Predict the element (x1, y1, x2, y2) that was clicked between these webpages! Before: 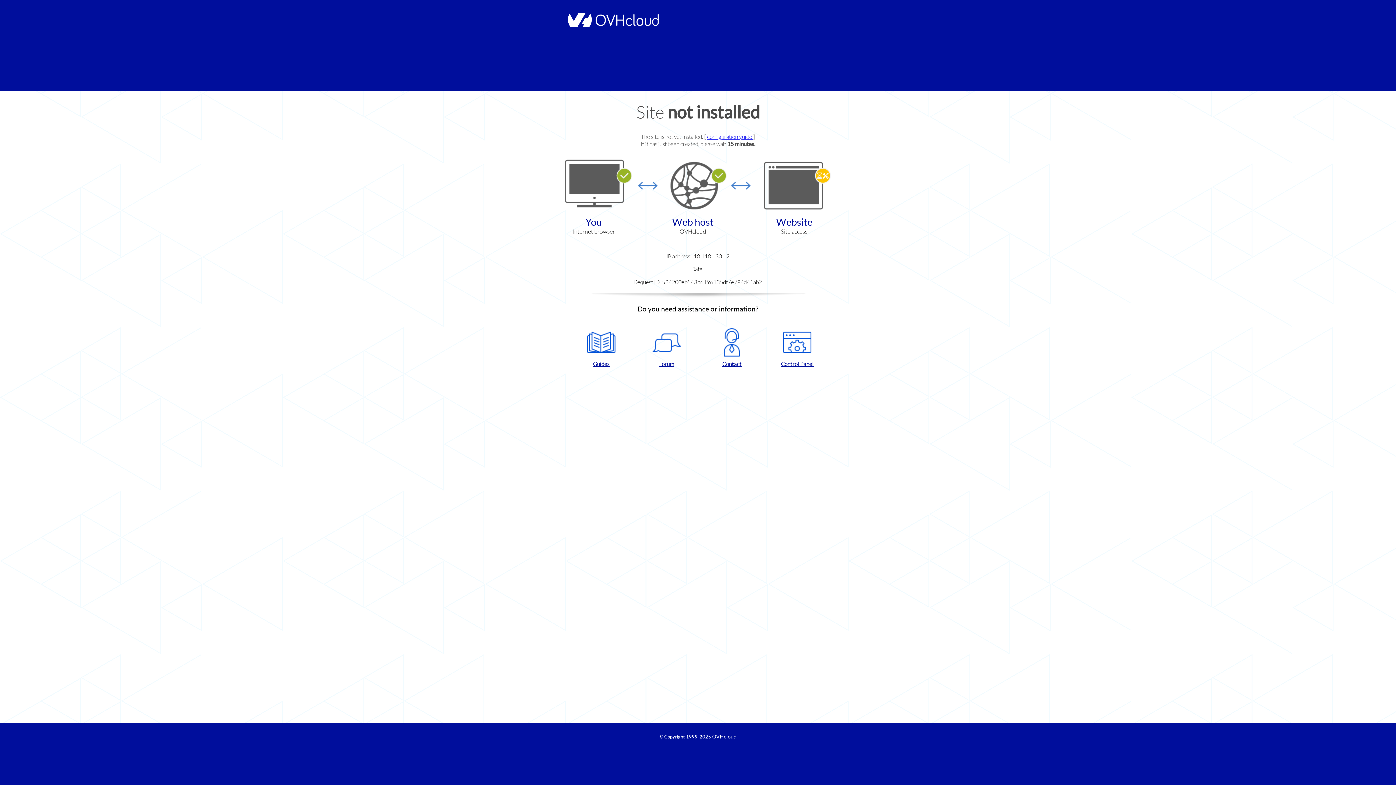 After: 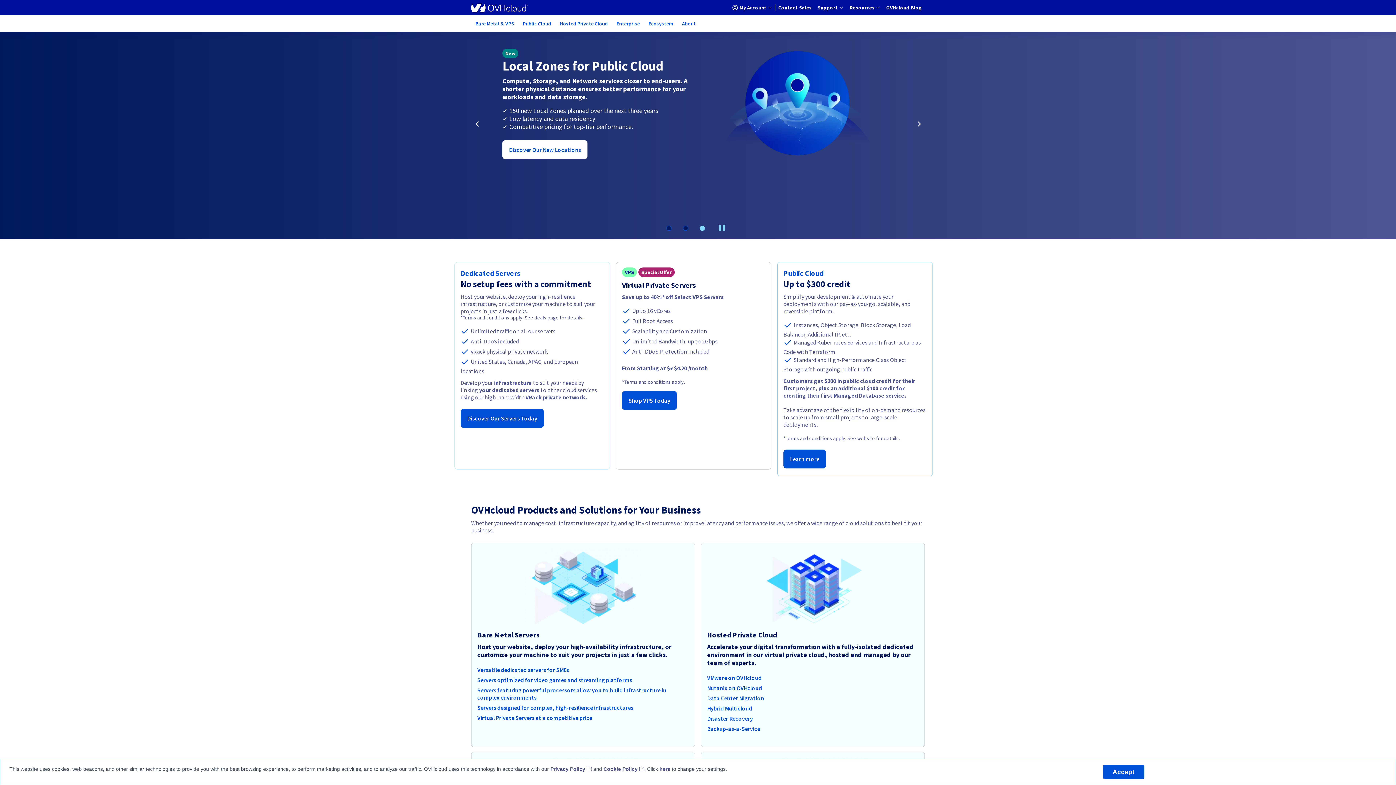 Action: label: OVHcloud bbox: (712, 734, 736, 740)